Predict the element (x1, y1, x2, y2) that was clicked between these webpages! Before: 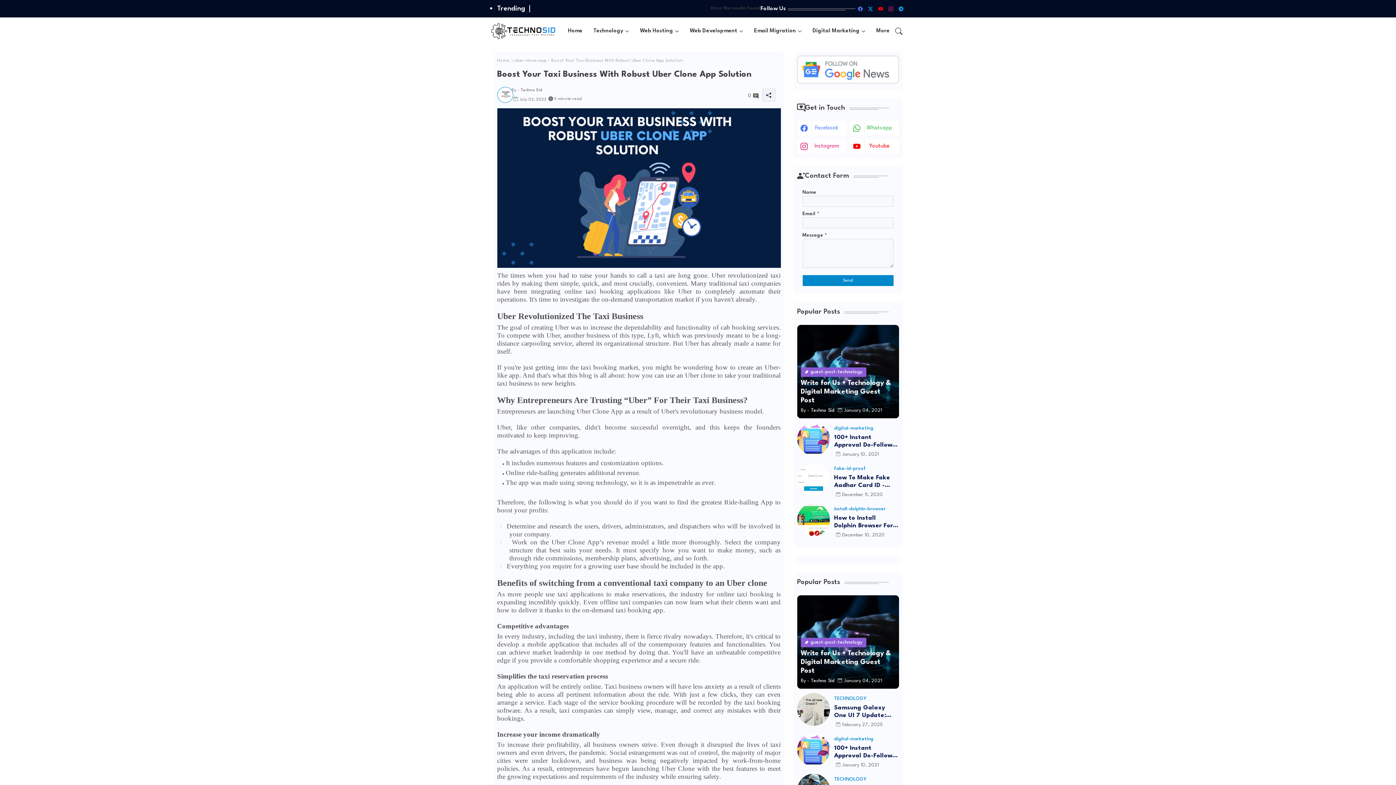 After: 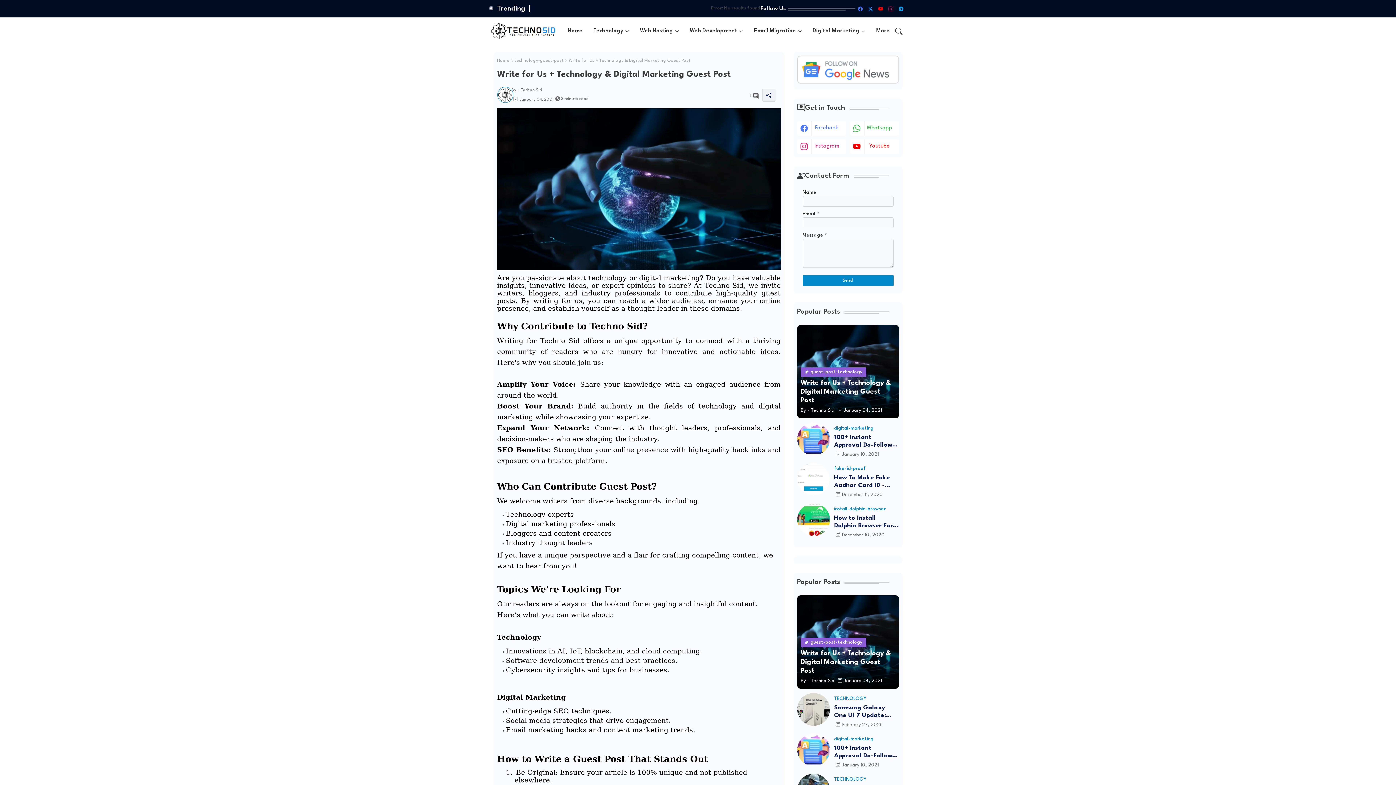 Action: bbox: (797, 324, 899, 418) label: guest-post-technology
Write for Us + Technology & Digital Marketing Guest Post
By -
Techno Sid
January 04, 2021